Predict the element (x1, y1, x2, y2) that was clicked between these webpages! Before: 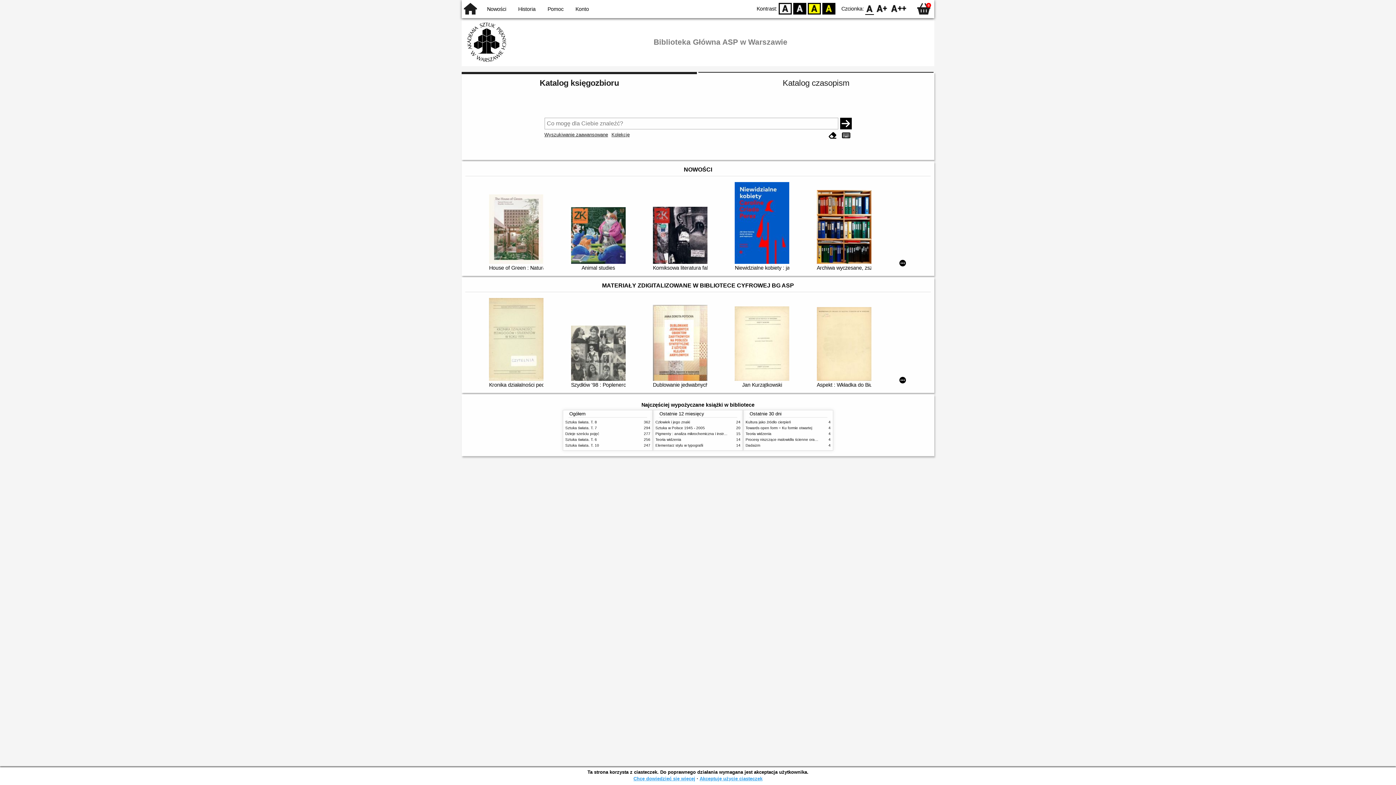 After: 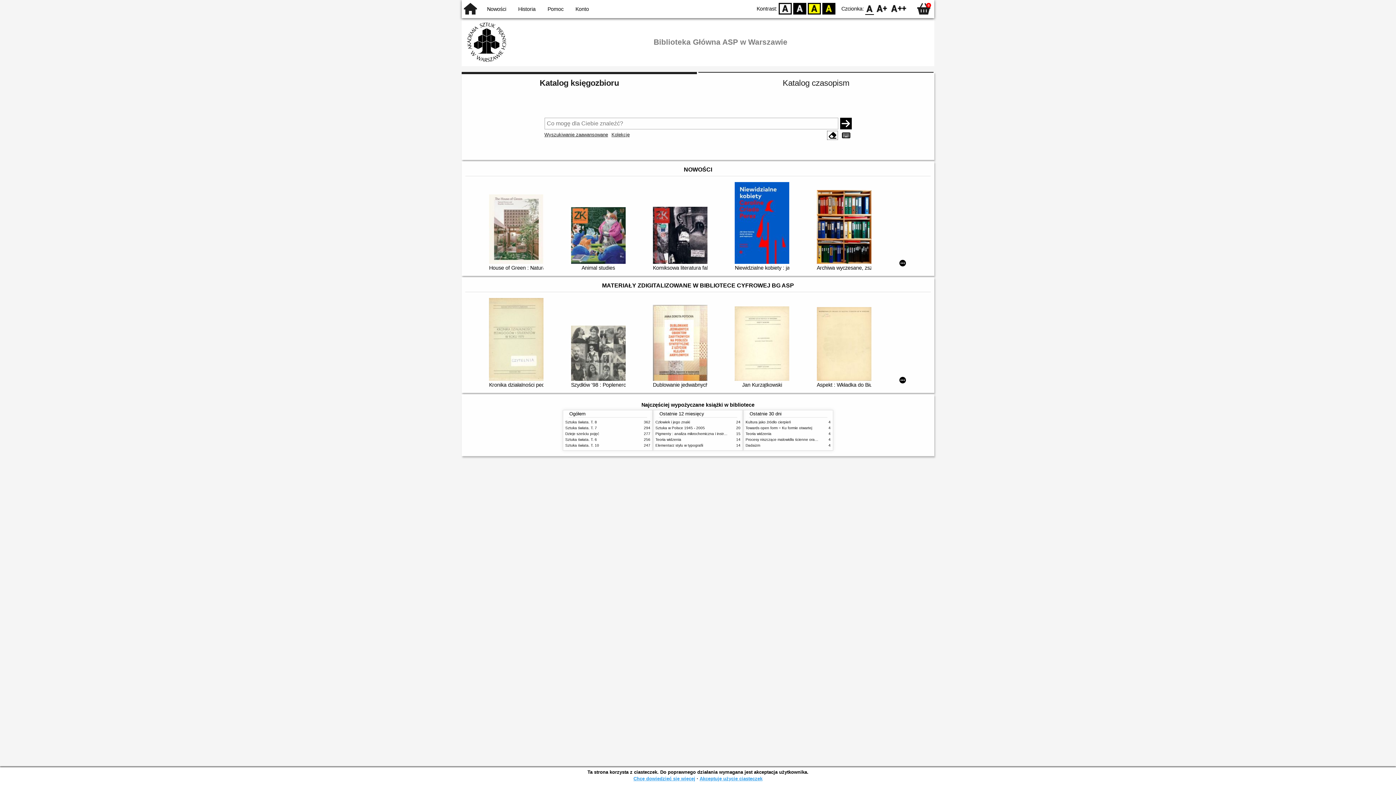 Action: bbox: (827, 131, 838, 140)